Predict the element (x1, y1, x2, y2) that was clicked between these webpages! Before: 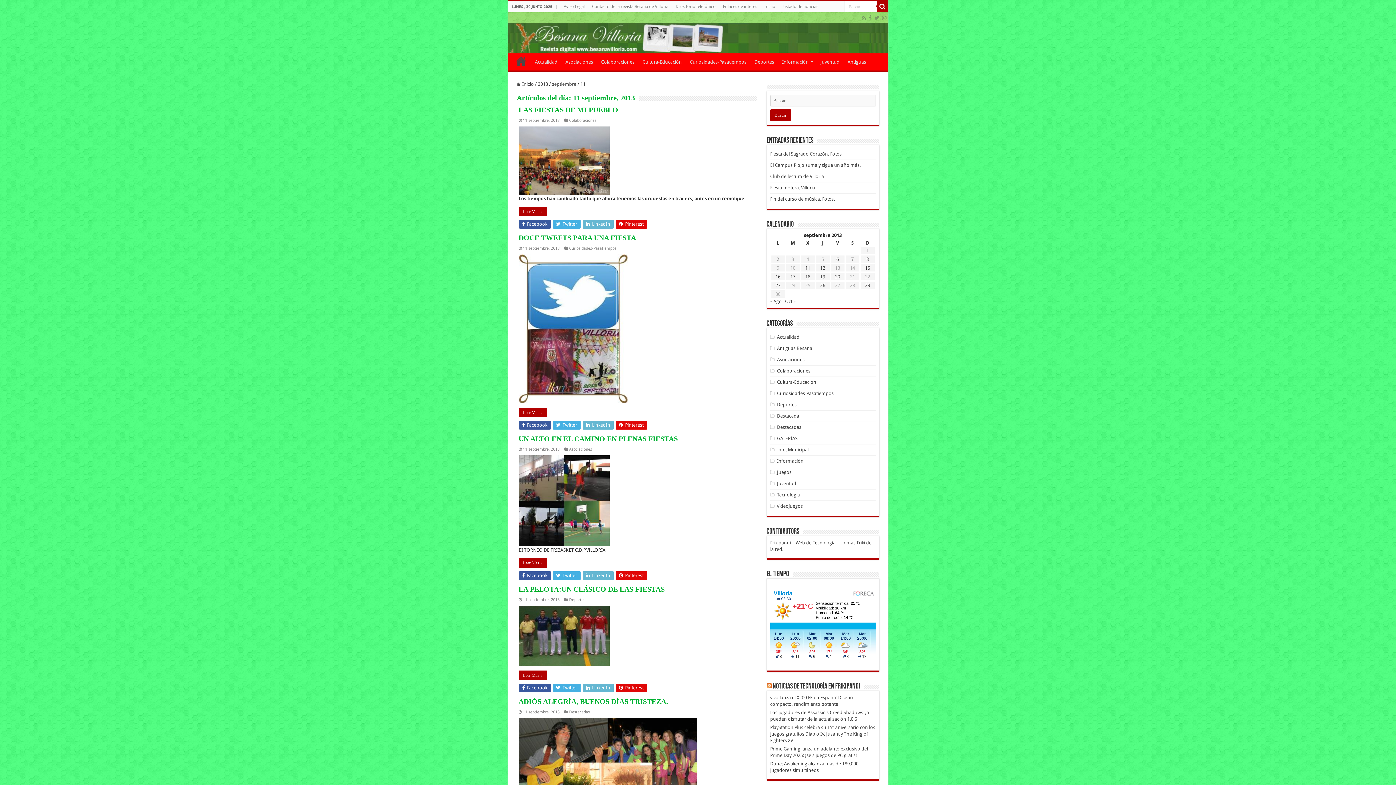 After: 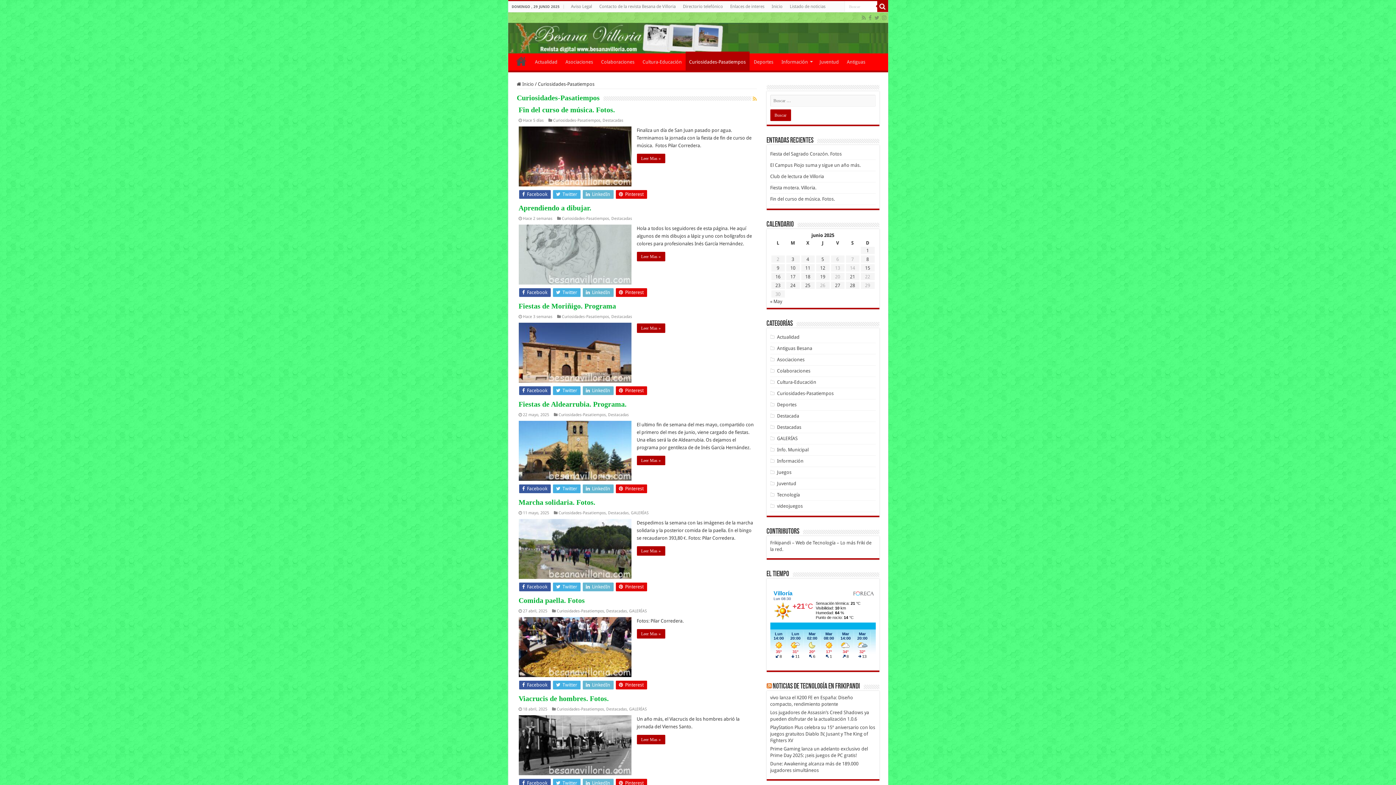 Action: bbox: (777, 390, 833, 396) label: Curiosidades-Pasatiempos